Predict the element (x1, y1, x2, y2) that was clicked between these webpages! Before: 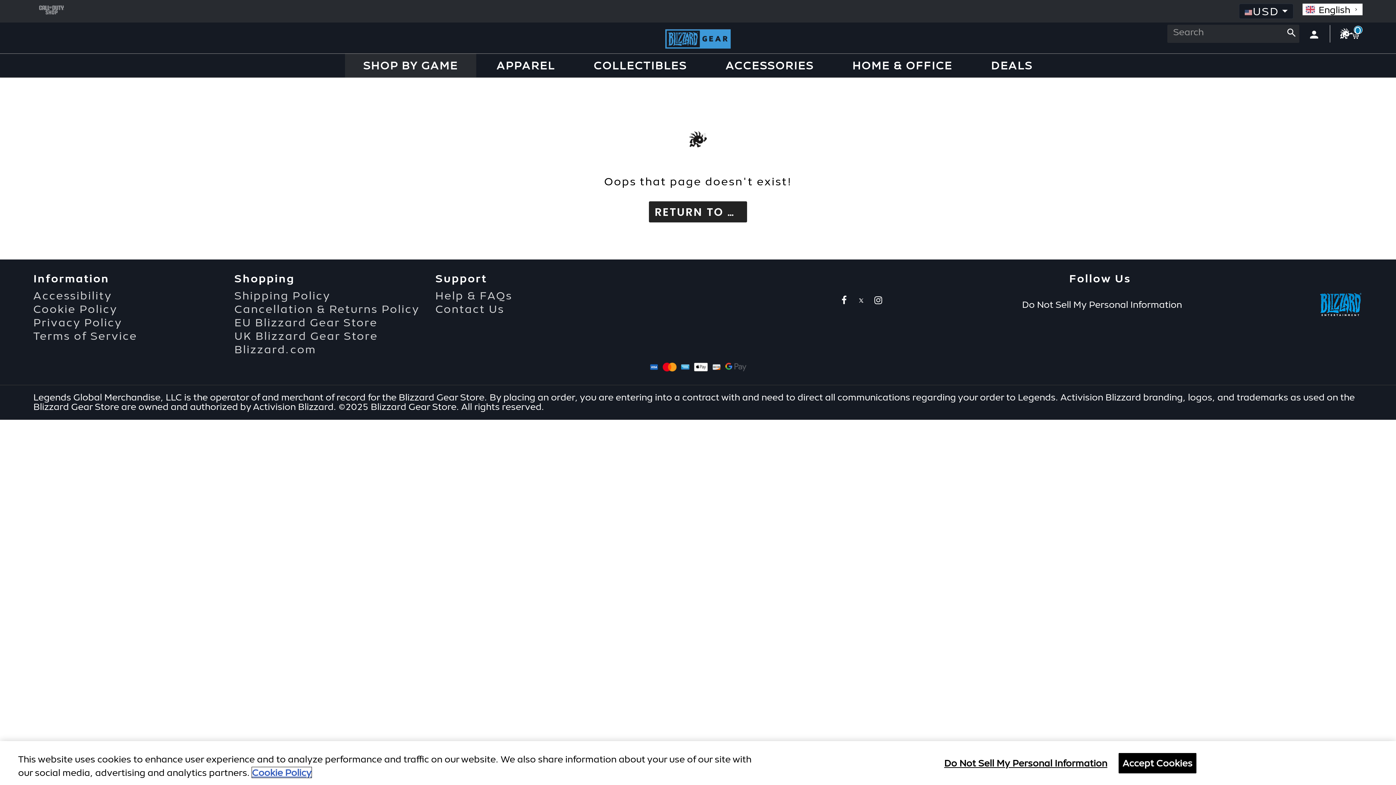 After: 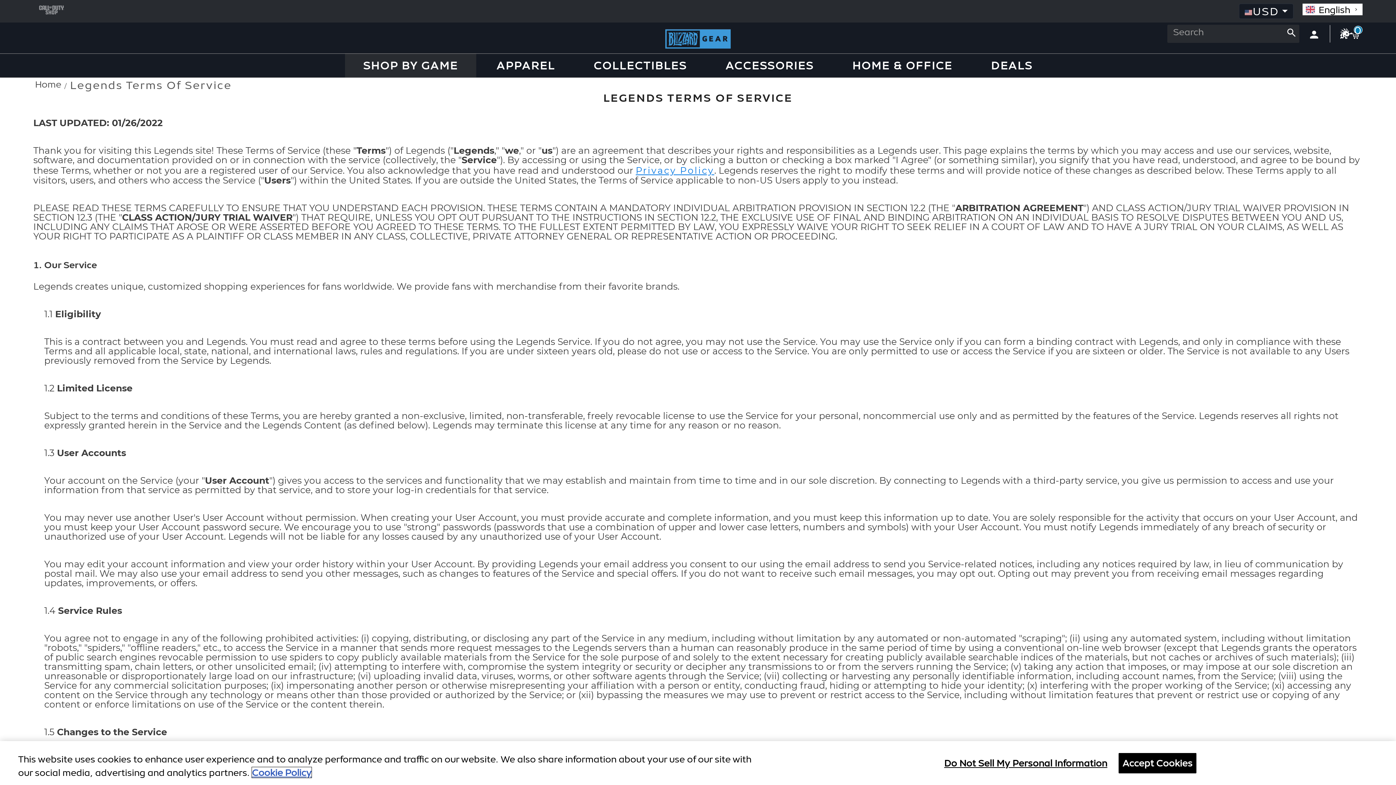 Action: bbox: (33, 329, 137, 342) label: Terms of Service